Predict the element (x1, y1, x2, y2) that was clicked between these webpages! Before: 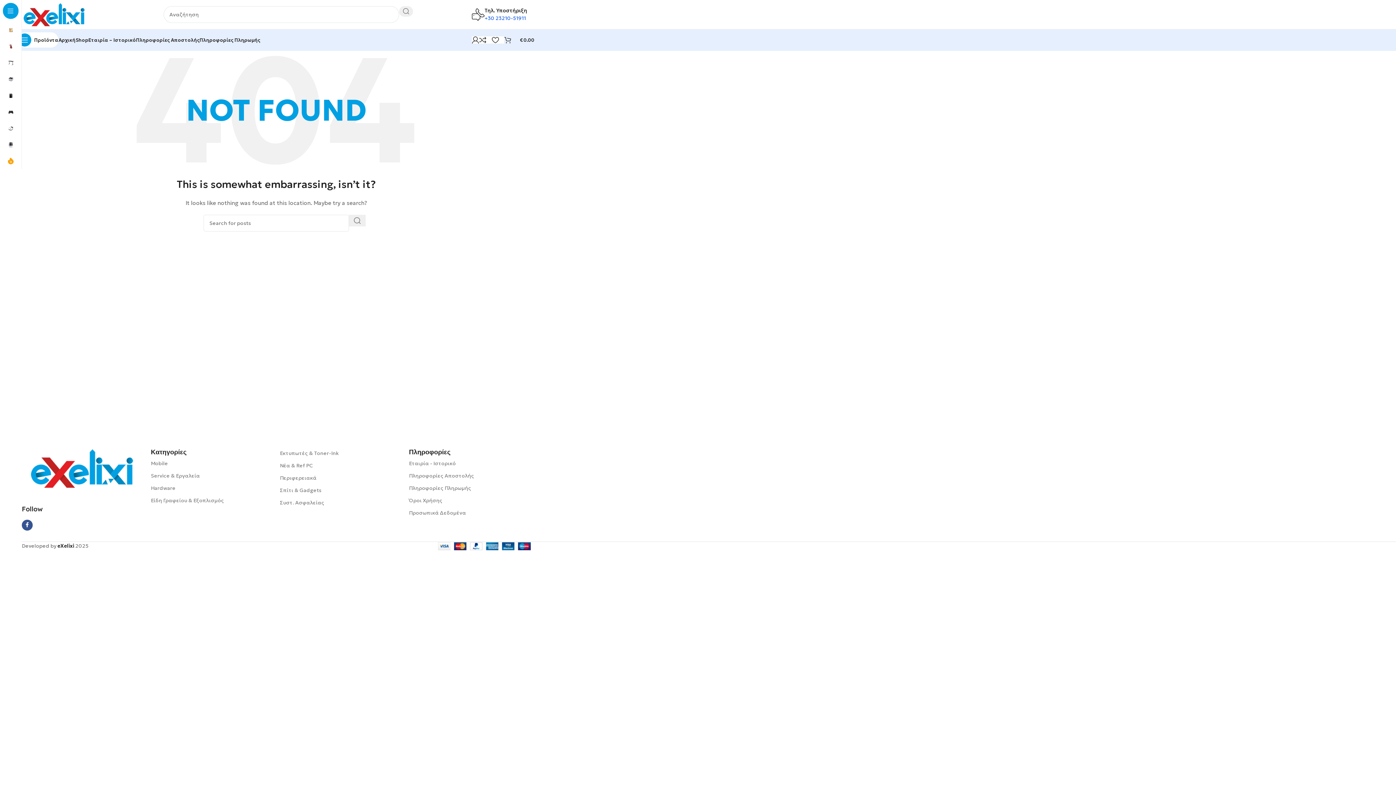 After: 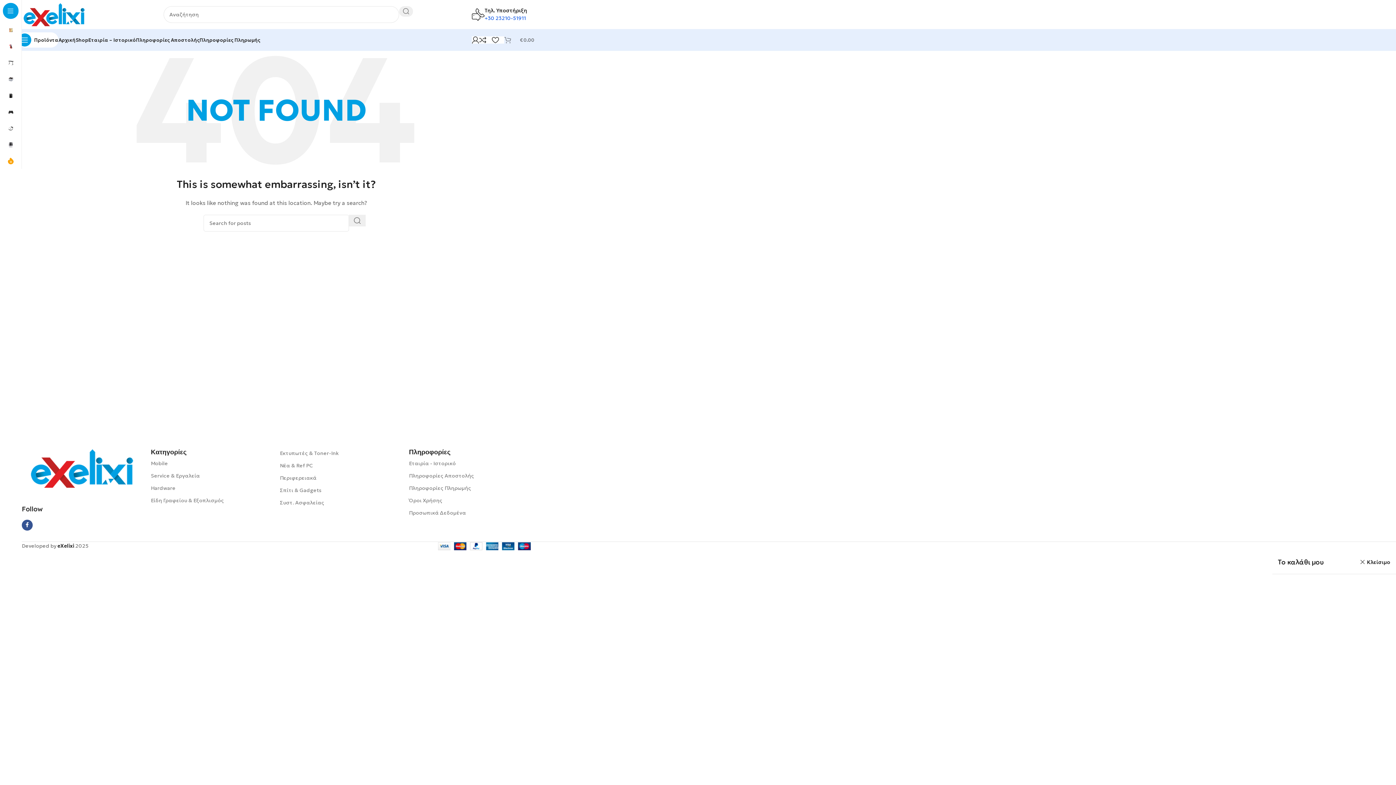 Action: label: 0
€0.00 bbox: (504, 32, 534, 47)